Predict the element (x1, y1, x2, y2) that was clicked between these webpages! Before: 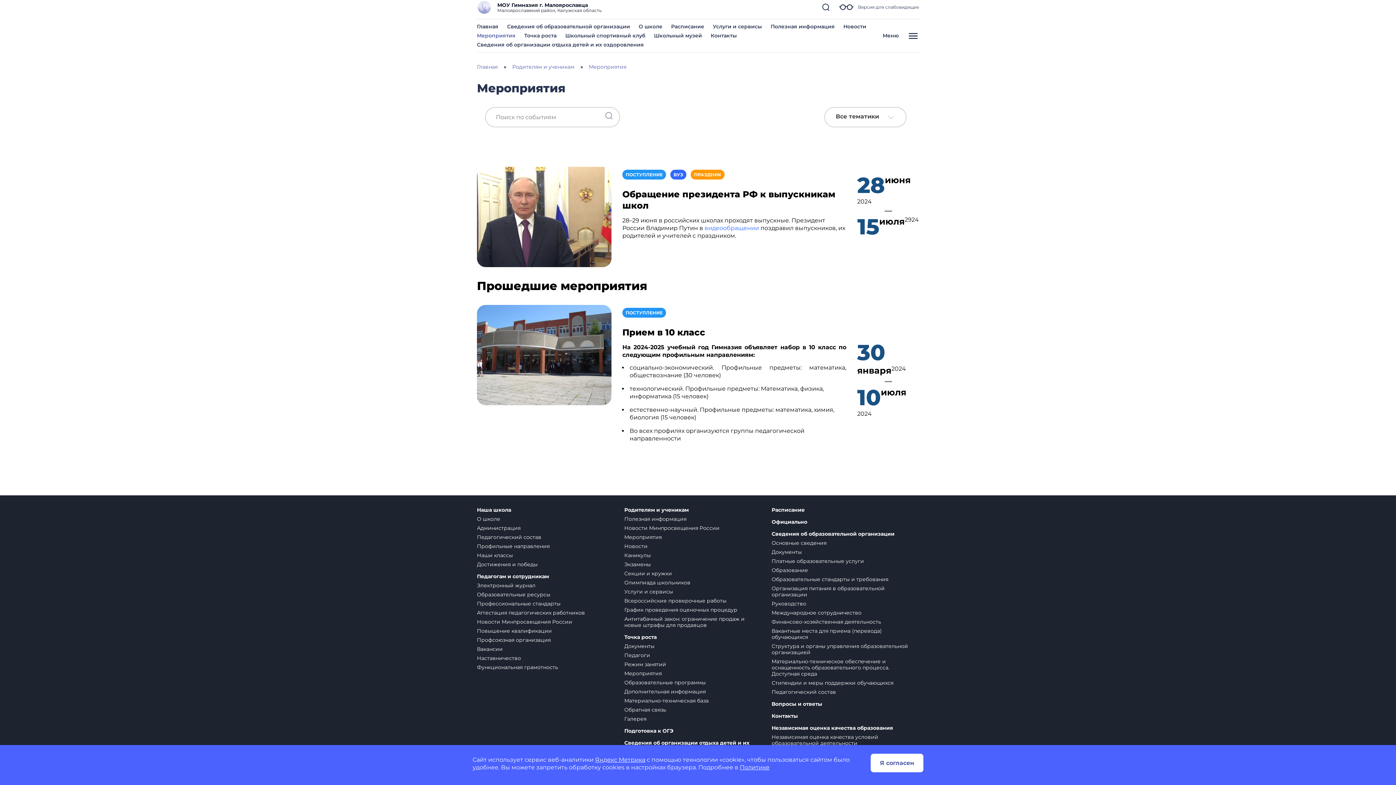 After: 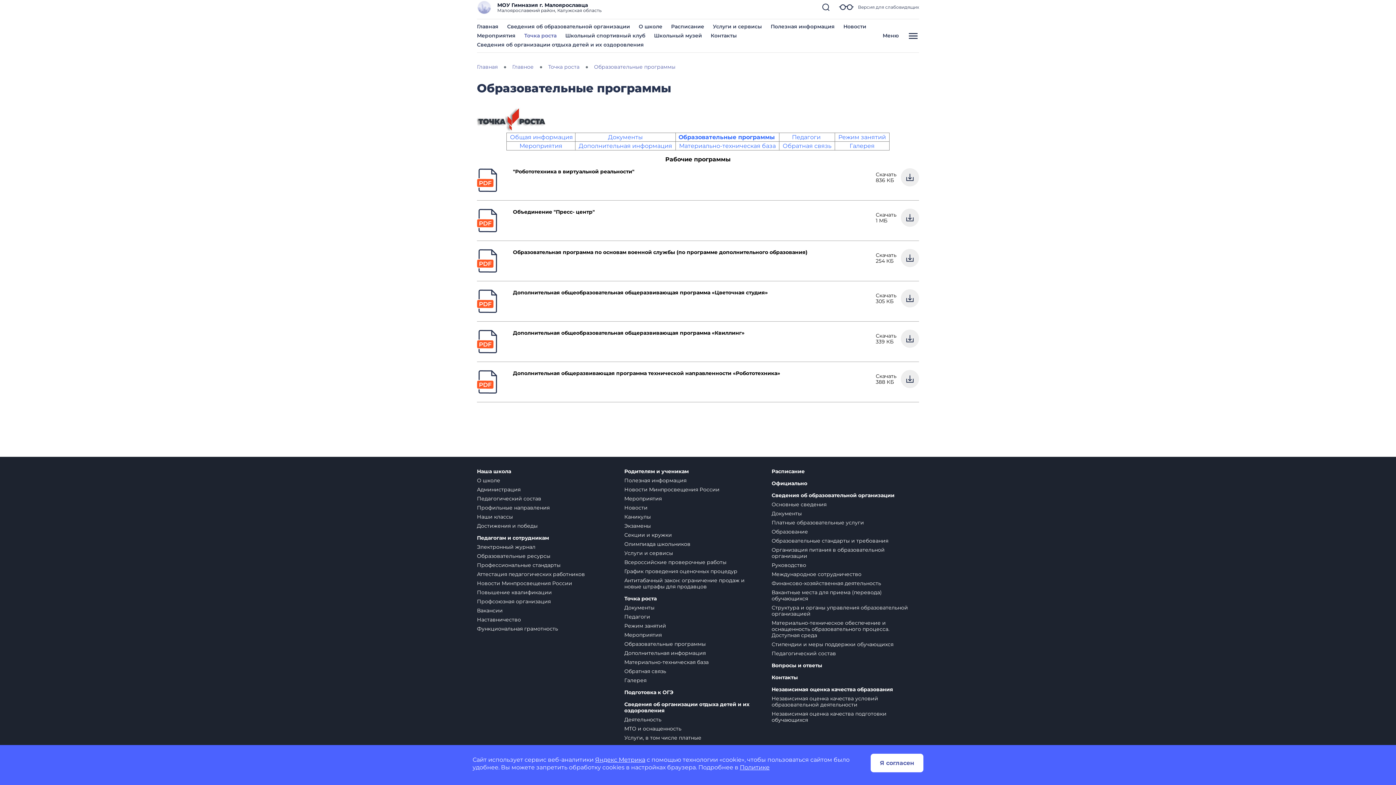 Action: label: Образовательные программы bbox: (624, 679, 705, 686)